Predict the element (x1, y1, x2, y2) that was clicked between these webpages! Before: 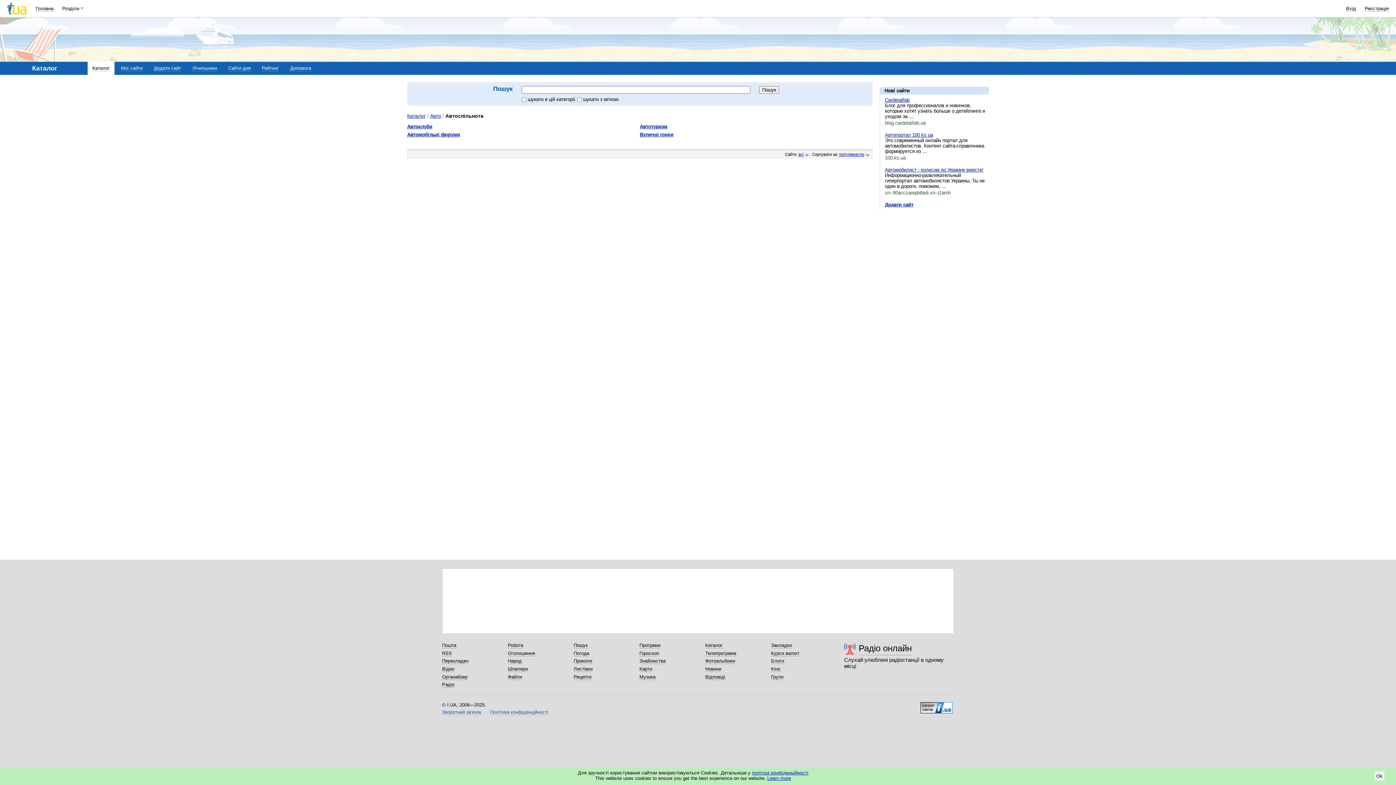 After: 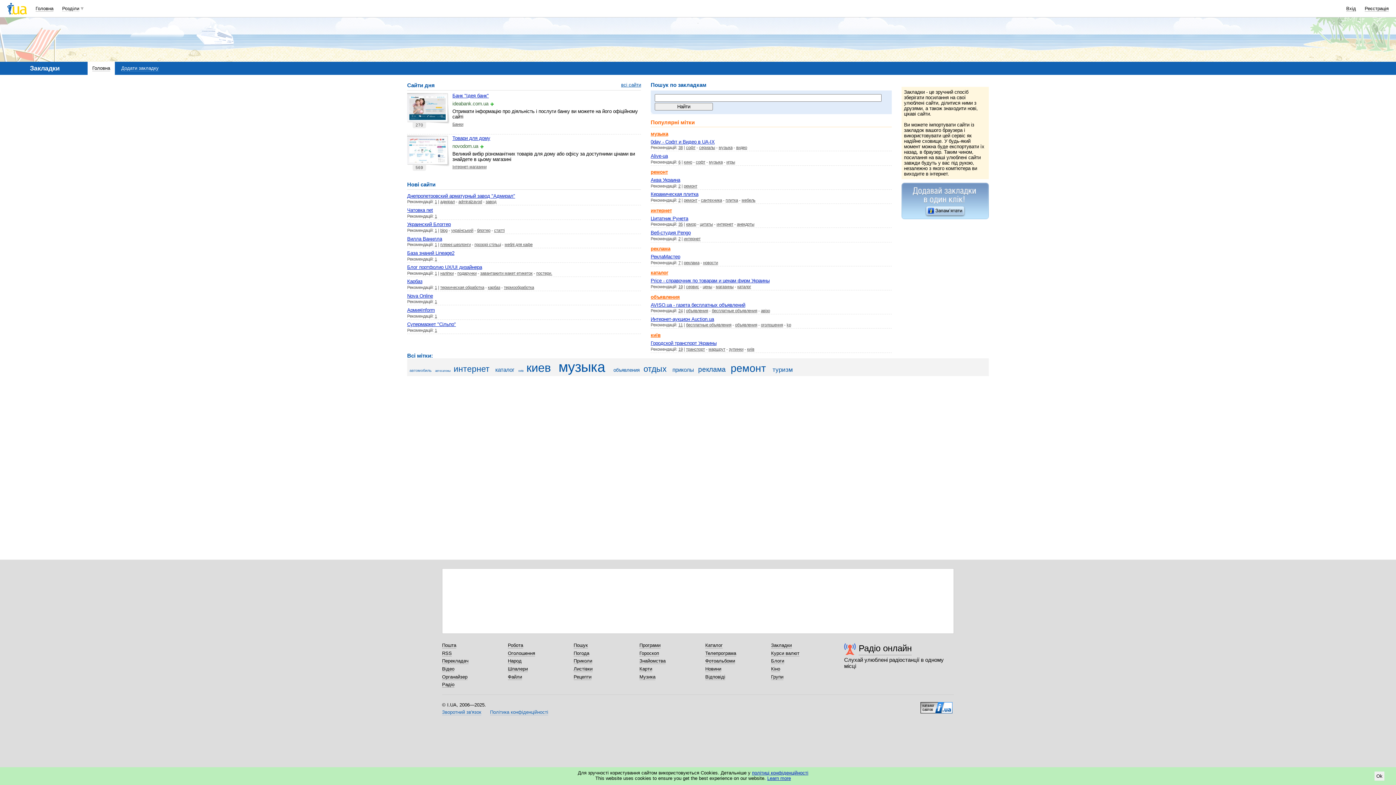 Action: label: Закладки bbox: (771, 642, 792, 648)